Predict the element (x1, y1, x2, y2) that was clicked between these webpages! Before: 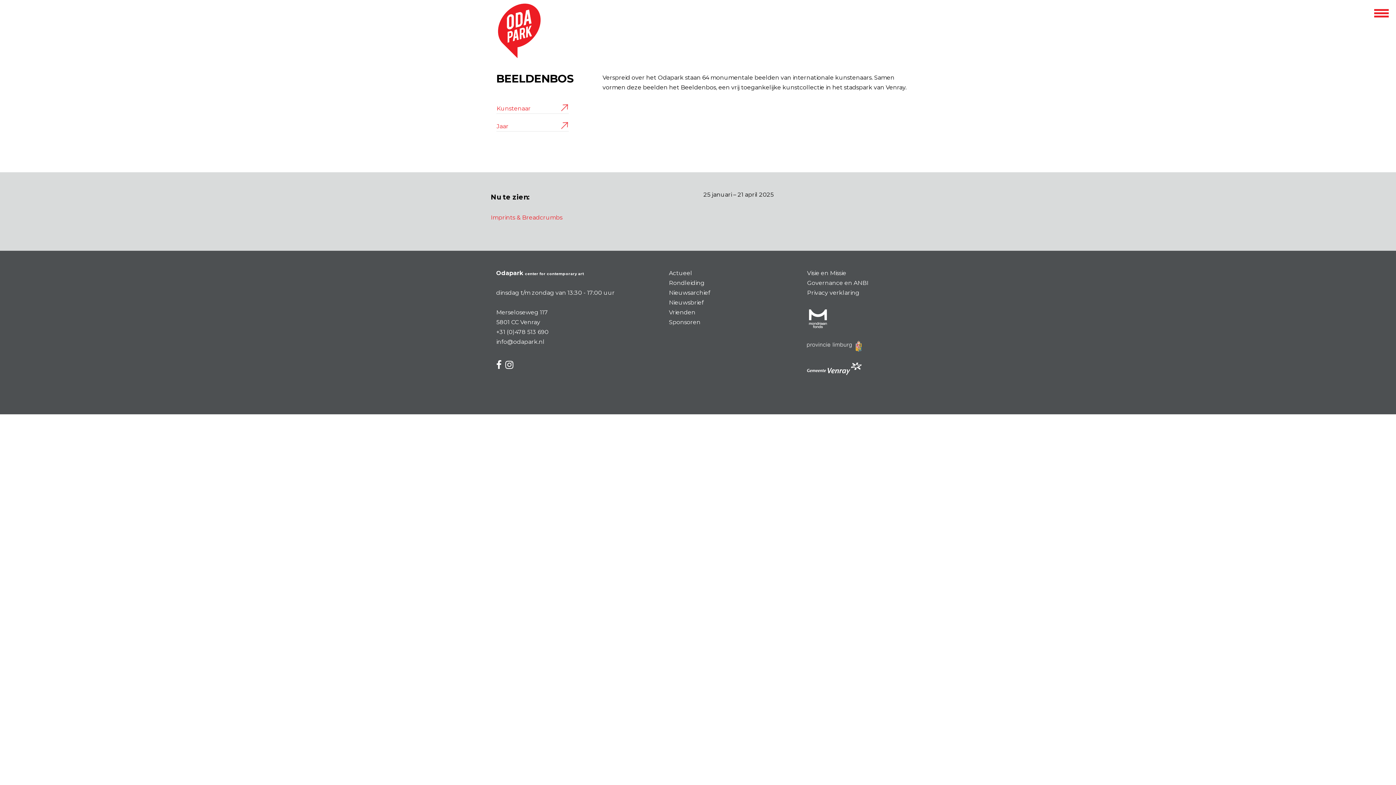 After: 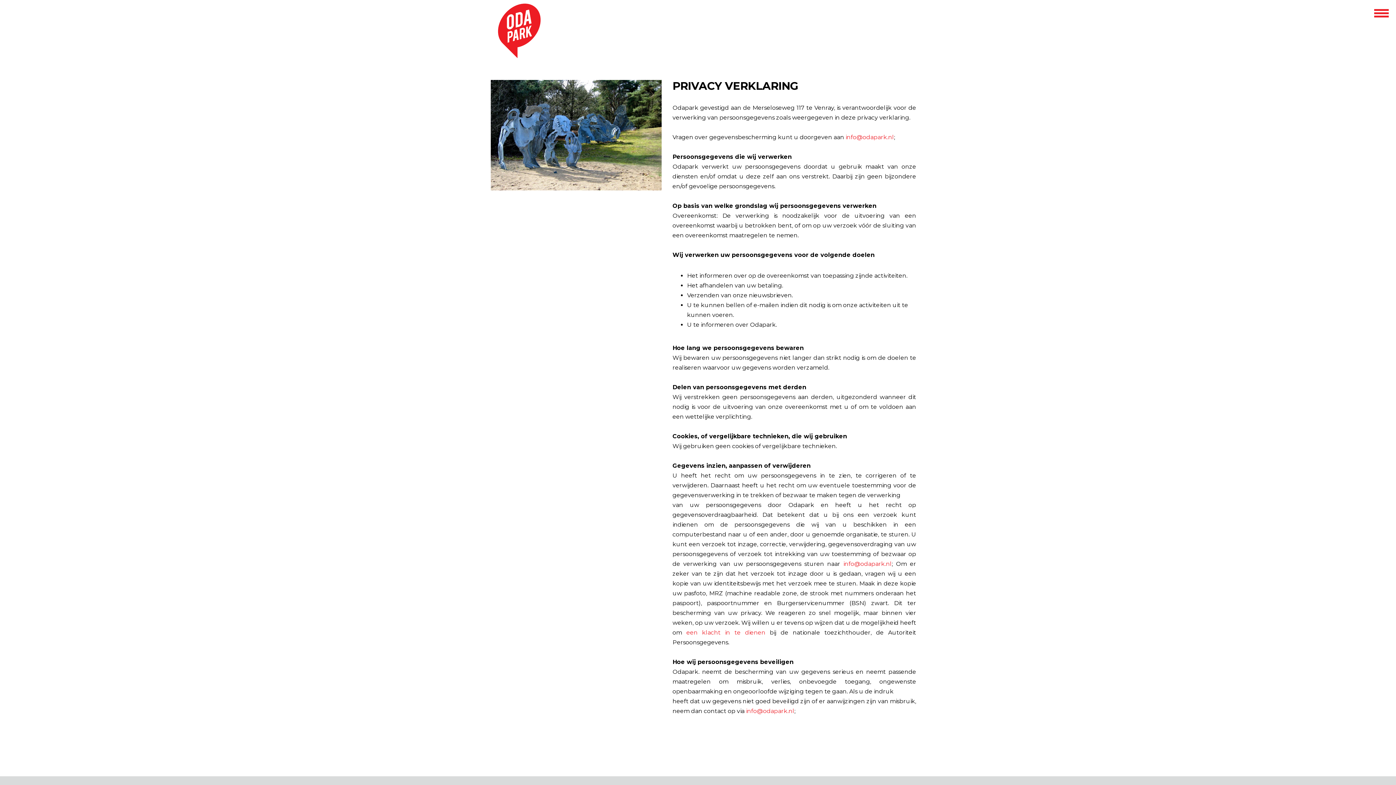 Action: bbox: (807, 288, 934, 297) label: Privacy verklaring